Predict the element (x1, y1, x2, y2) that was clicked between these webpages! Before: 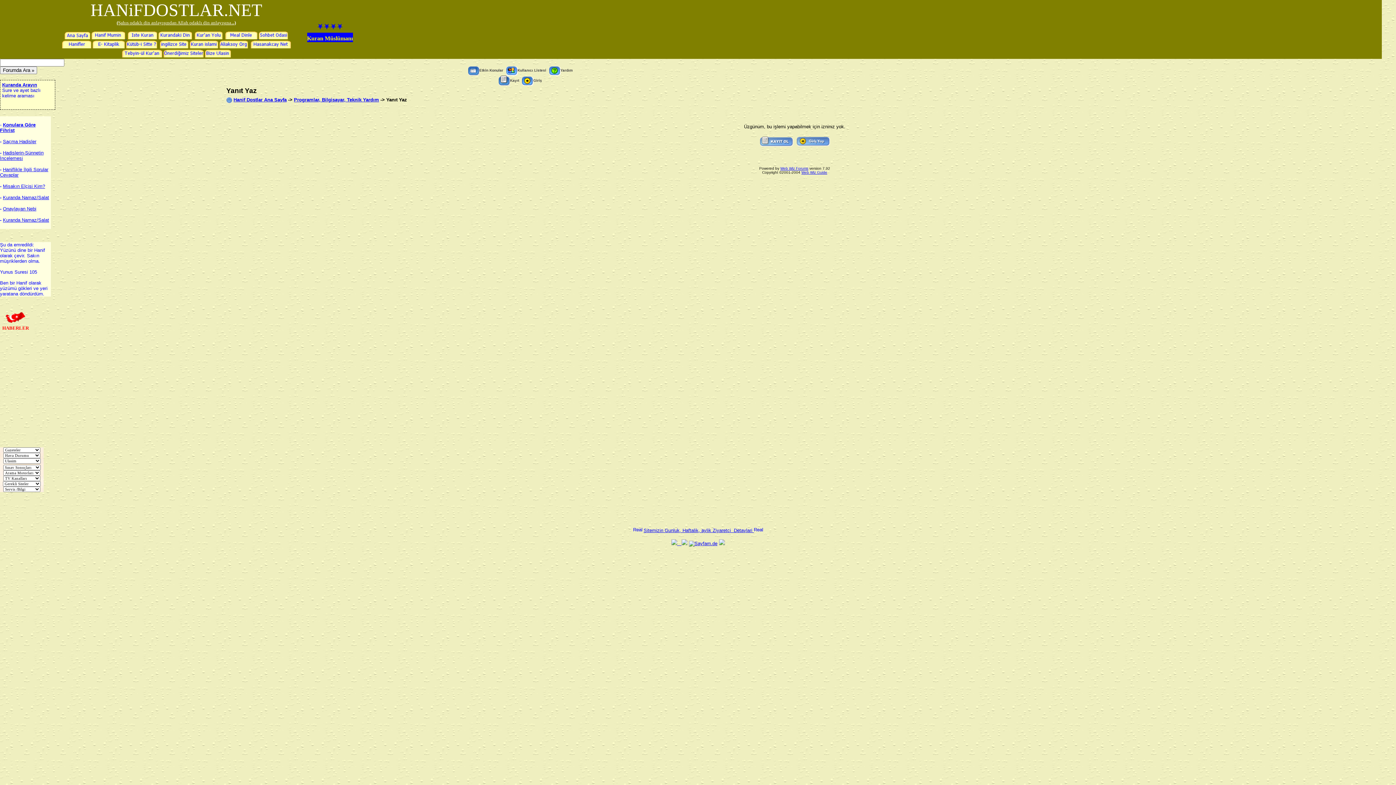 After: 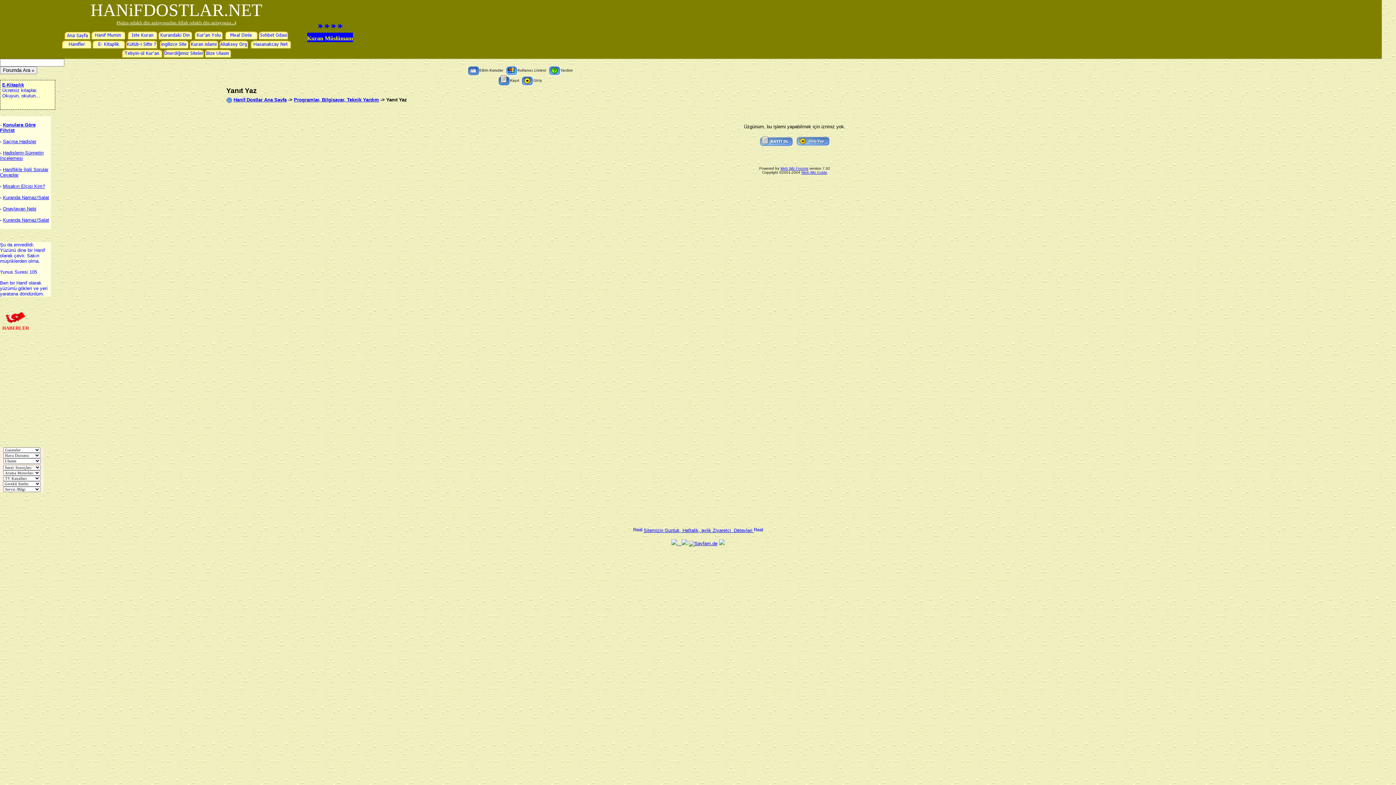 Action: bbox: (189, 44, 218, 49)